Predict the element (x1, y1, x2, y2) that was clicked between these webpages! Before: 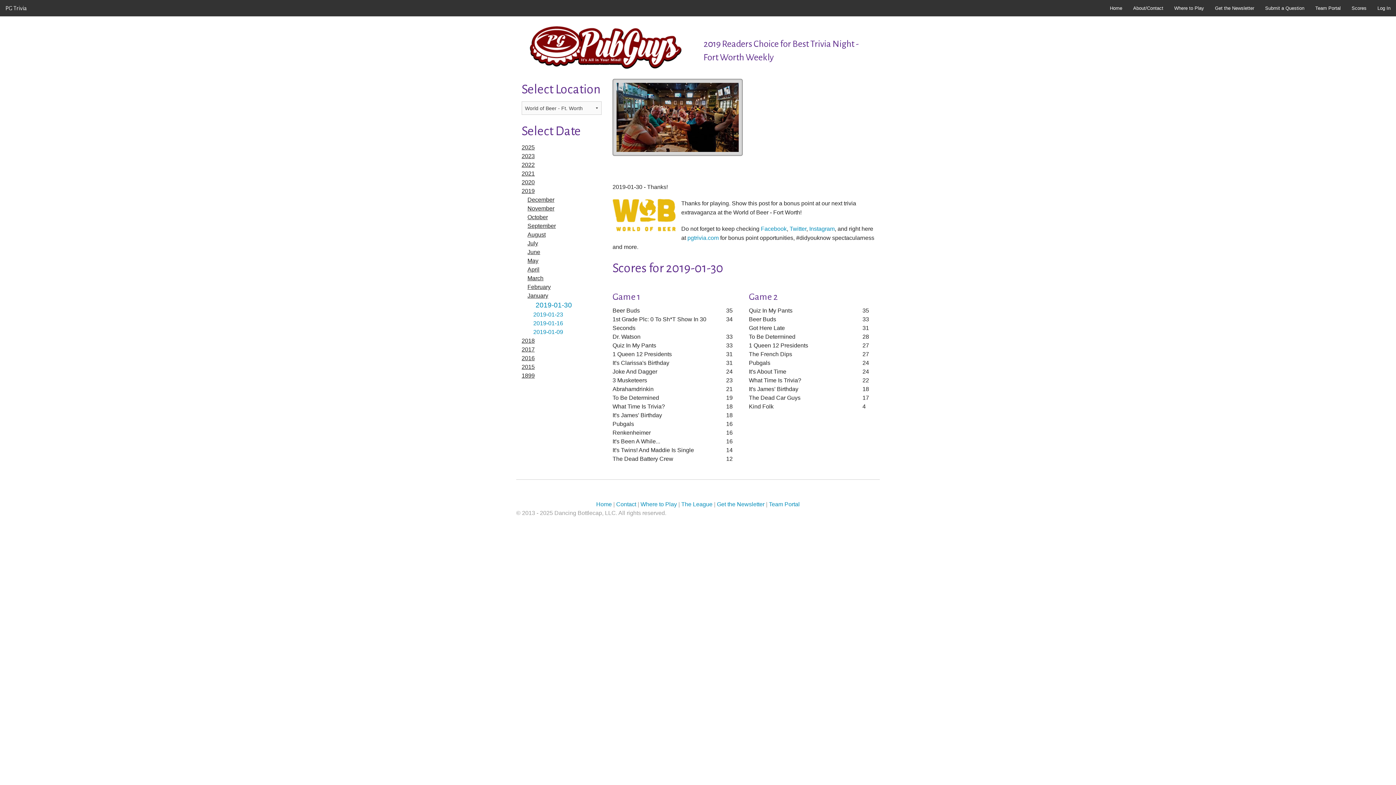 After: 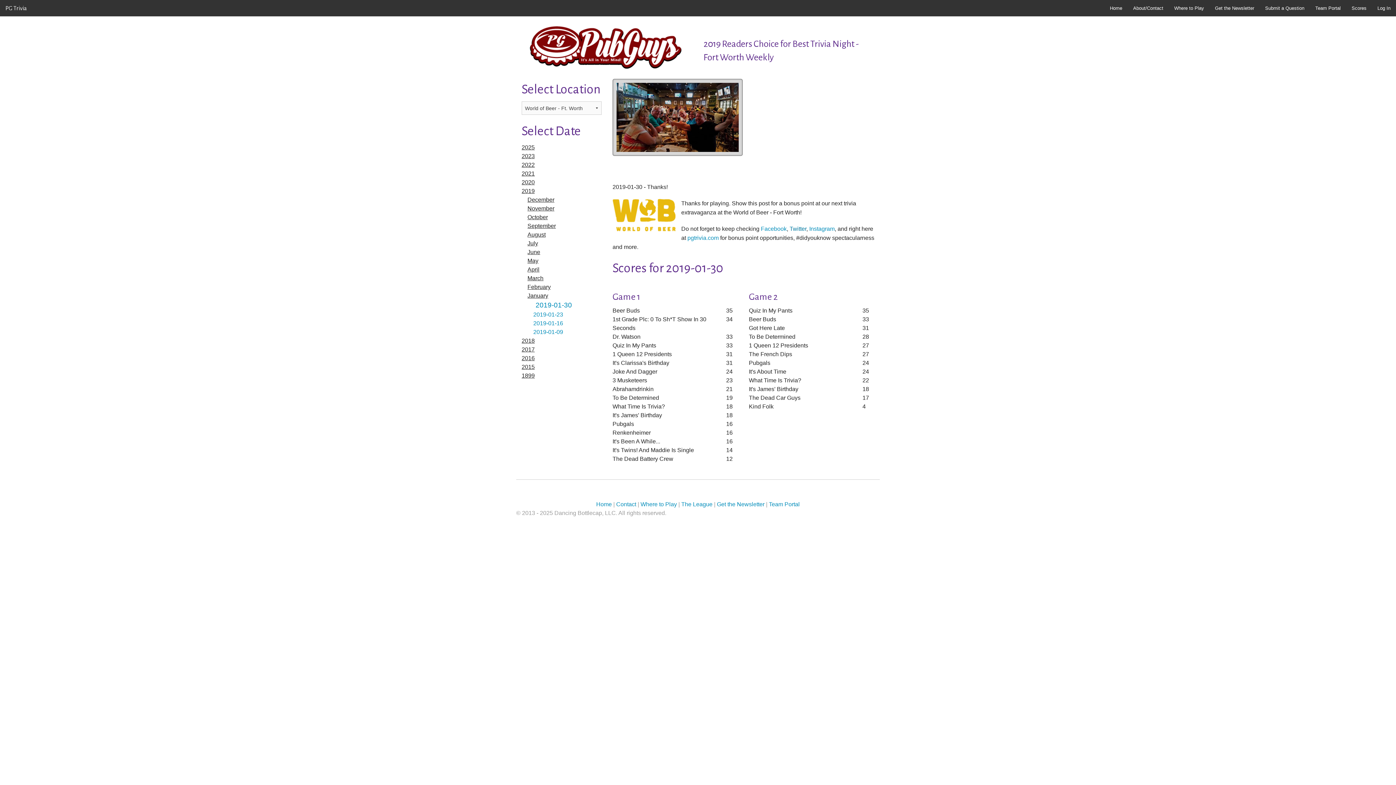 Action: bbox: (789, 225, 806, 232) label: Twitter